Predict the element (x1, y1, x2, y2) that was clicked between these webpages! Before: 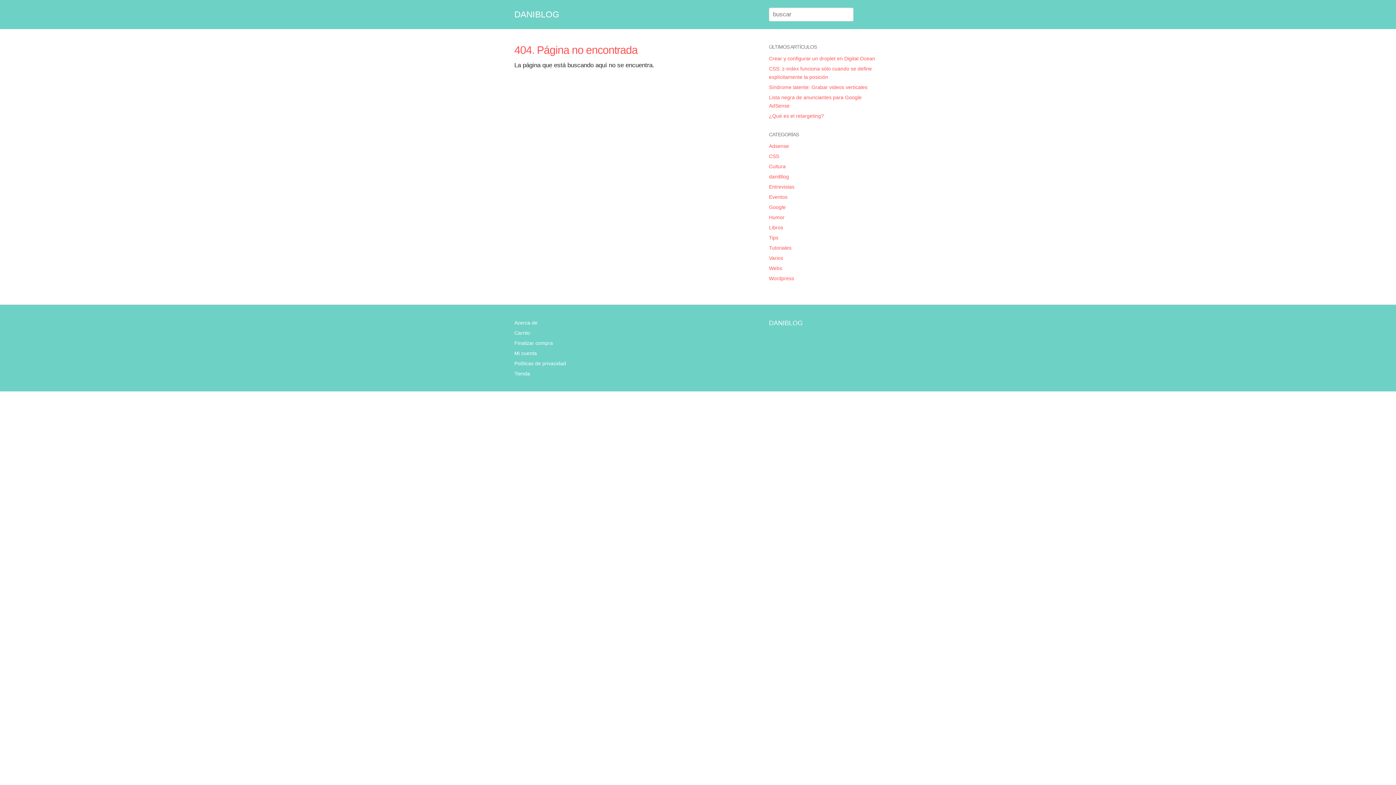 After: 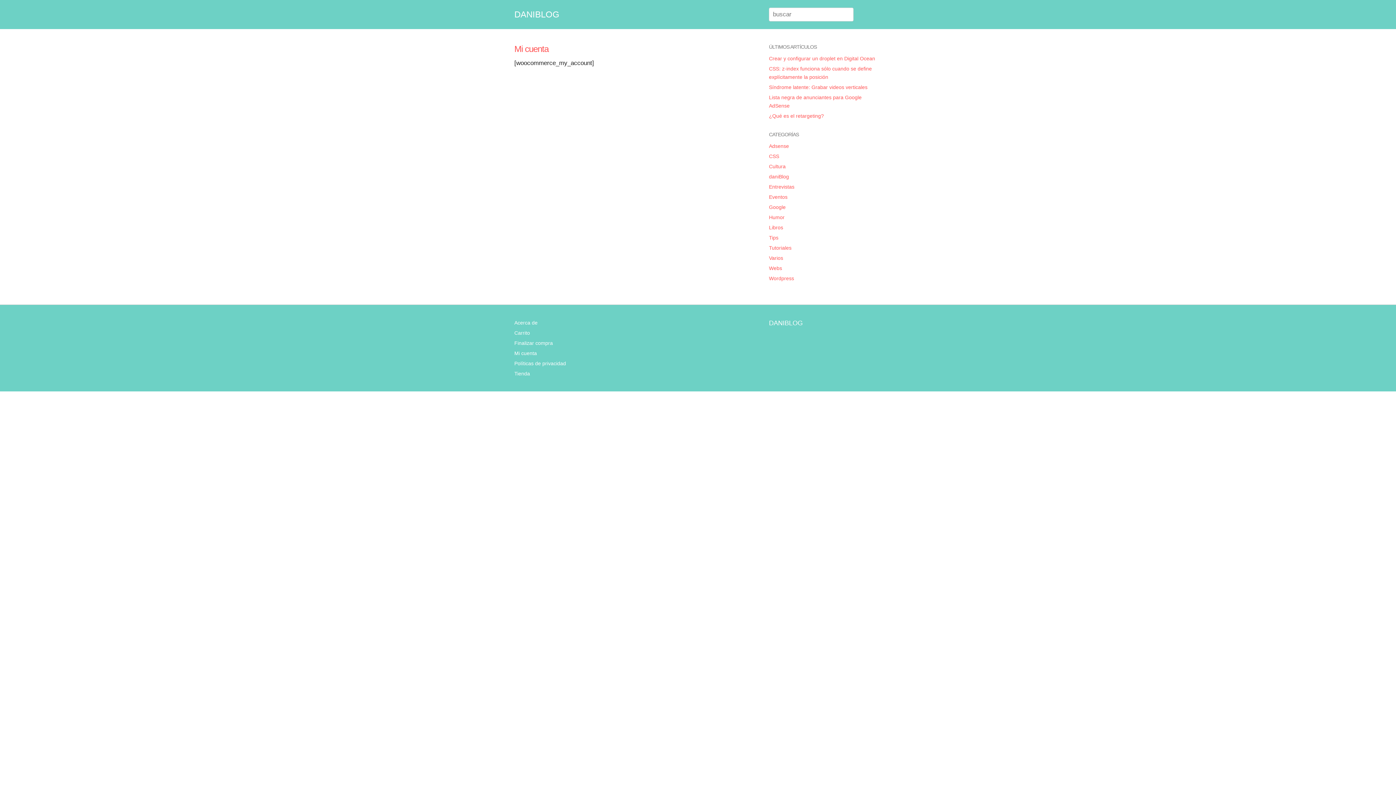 Action: bbox: (514, 350, 537, 356) label: Mi cuenta